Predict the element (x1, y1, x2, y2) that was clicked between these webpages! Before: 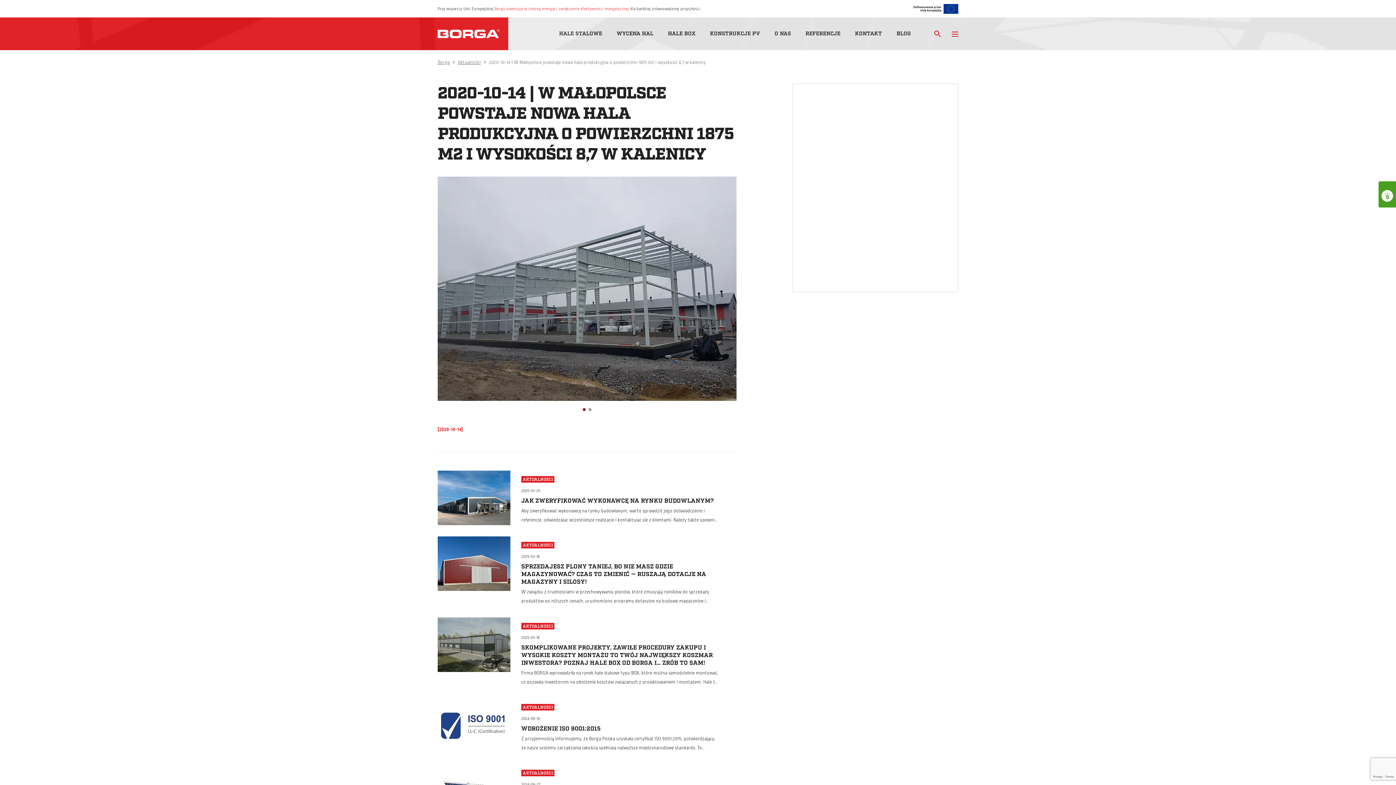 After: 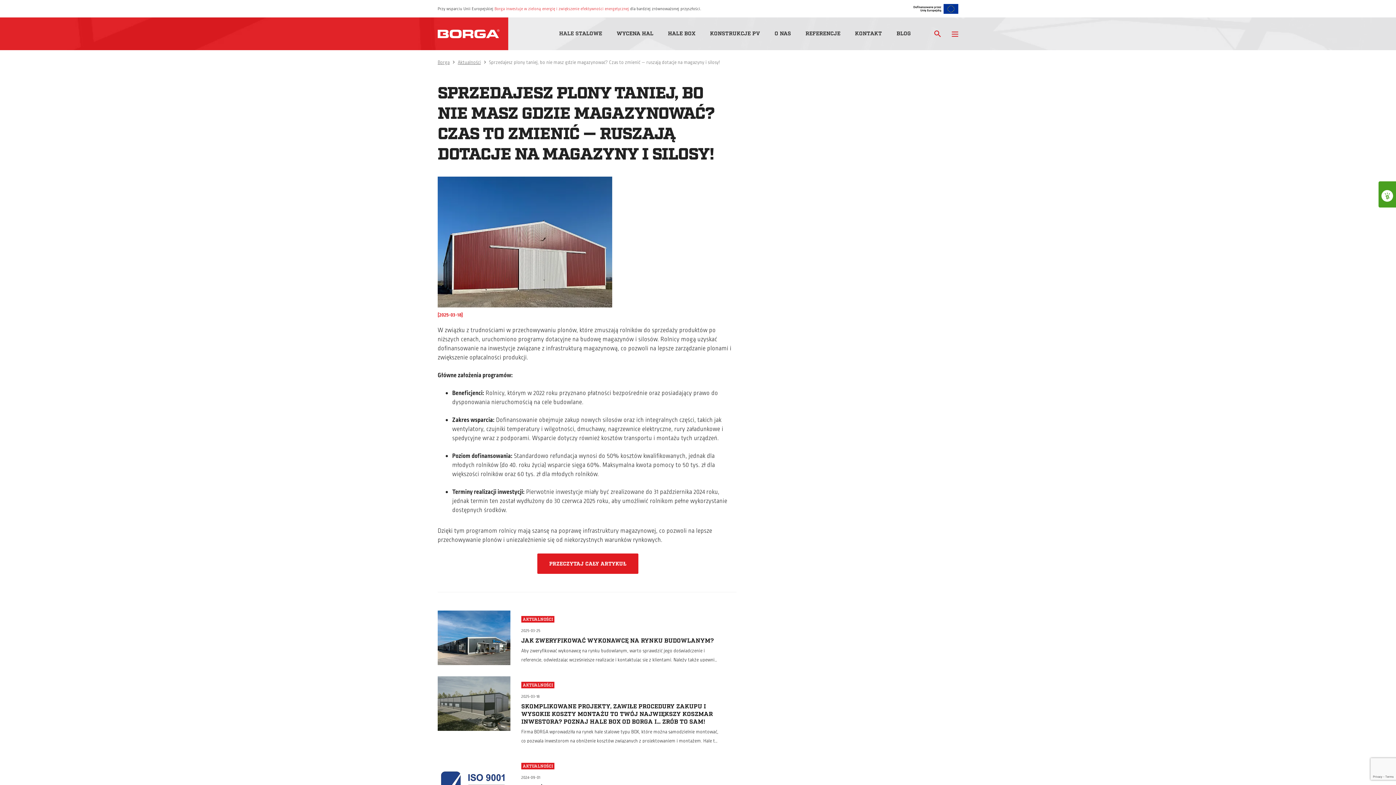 Action: bbox: (521, 563, 706, 585) label: SPRZEDAJESZ PLONY TANIEJ, BO NIE MASZ GDZIE MAGAZYNOWAĆ? CZAS TO ZMIENIĆ — RUSZAJĄ DOTACJE NA MAGAZYNY I SILOSY!